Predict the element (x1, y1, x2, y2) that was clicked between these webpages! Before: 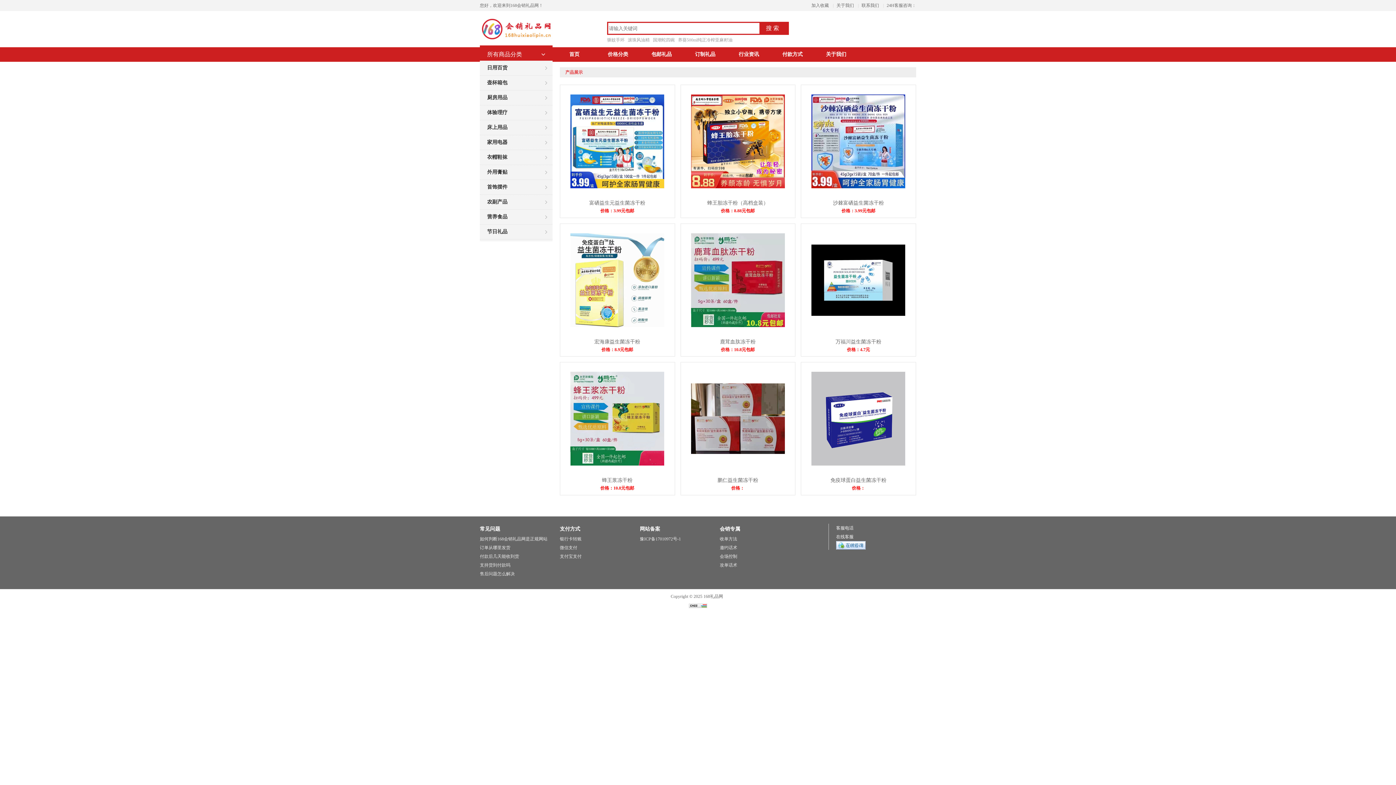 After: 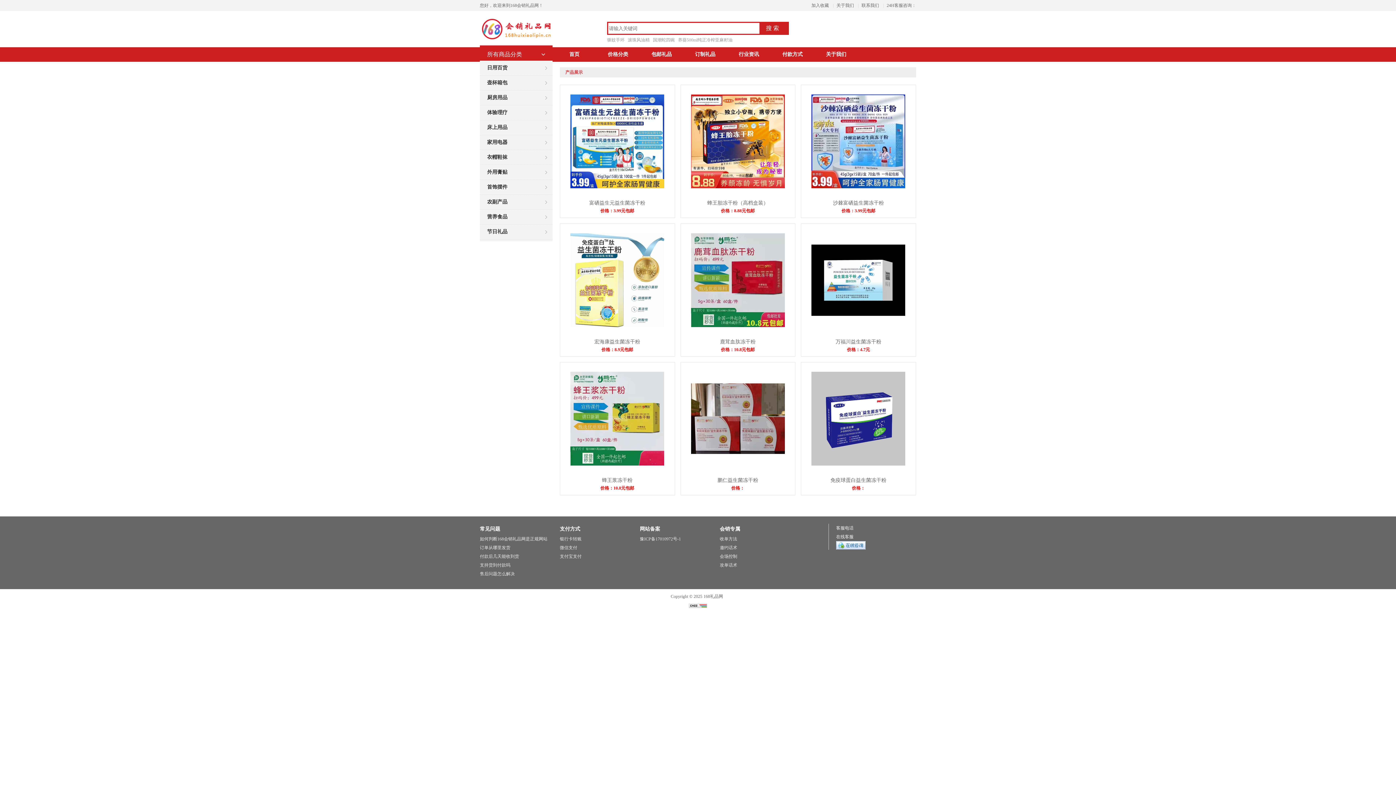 Action: bbox: (836, 545, 865, 550)